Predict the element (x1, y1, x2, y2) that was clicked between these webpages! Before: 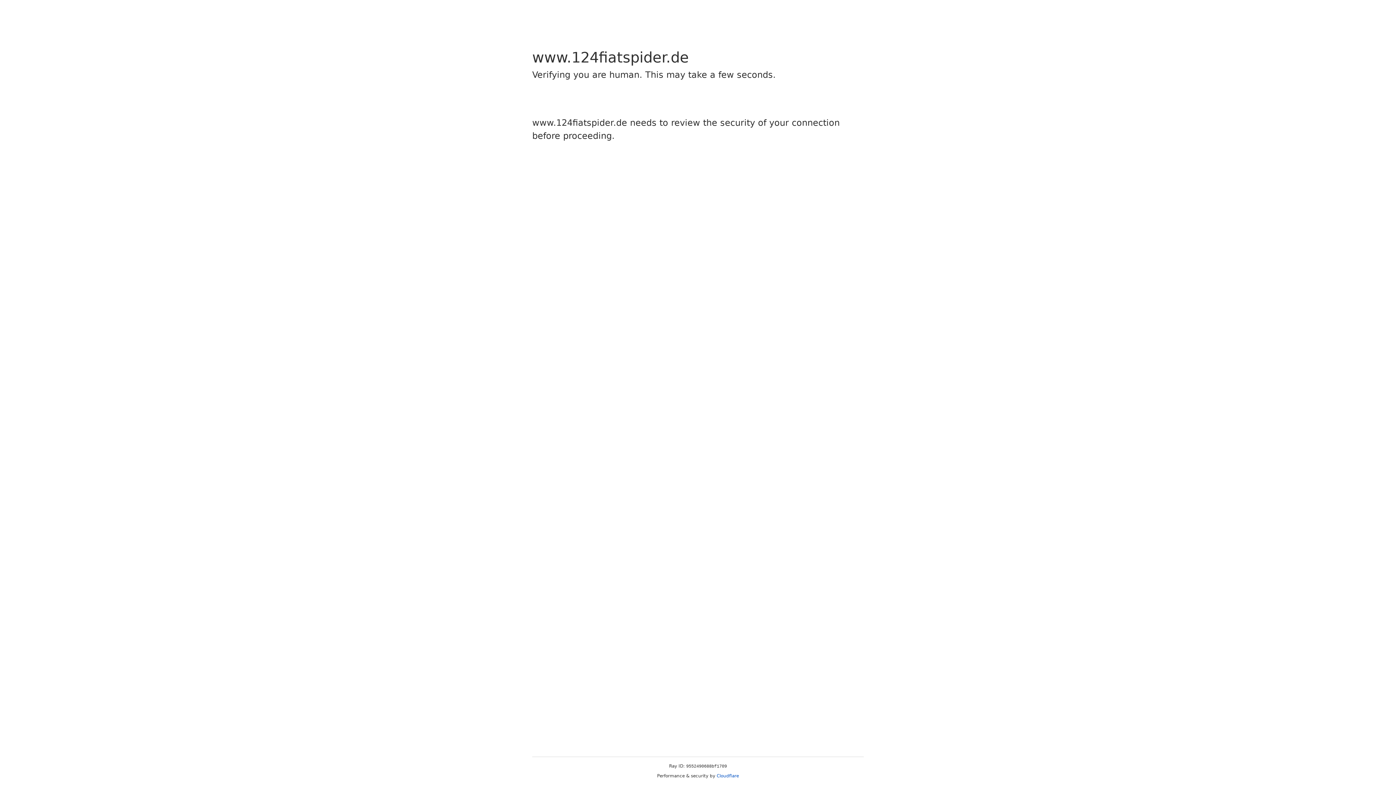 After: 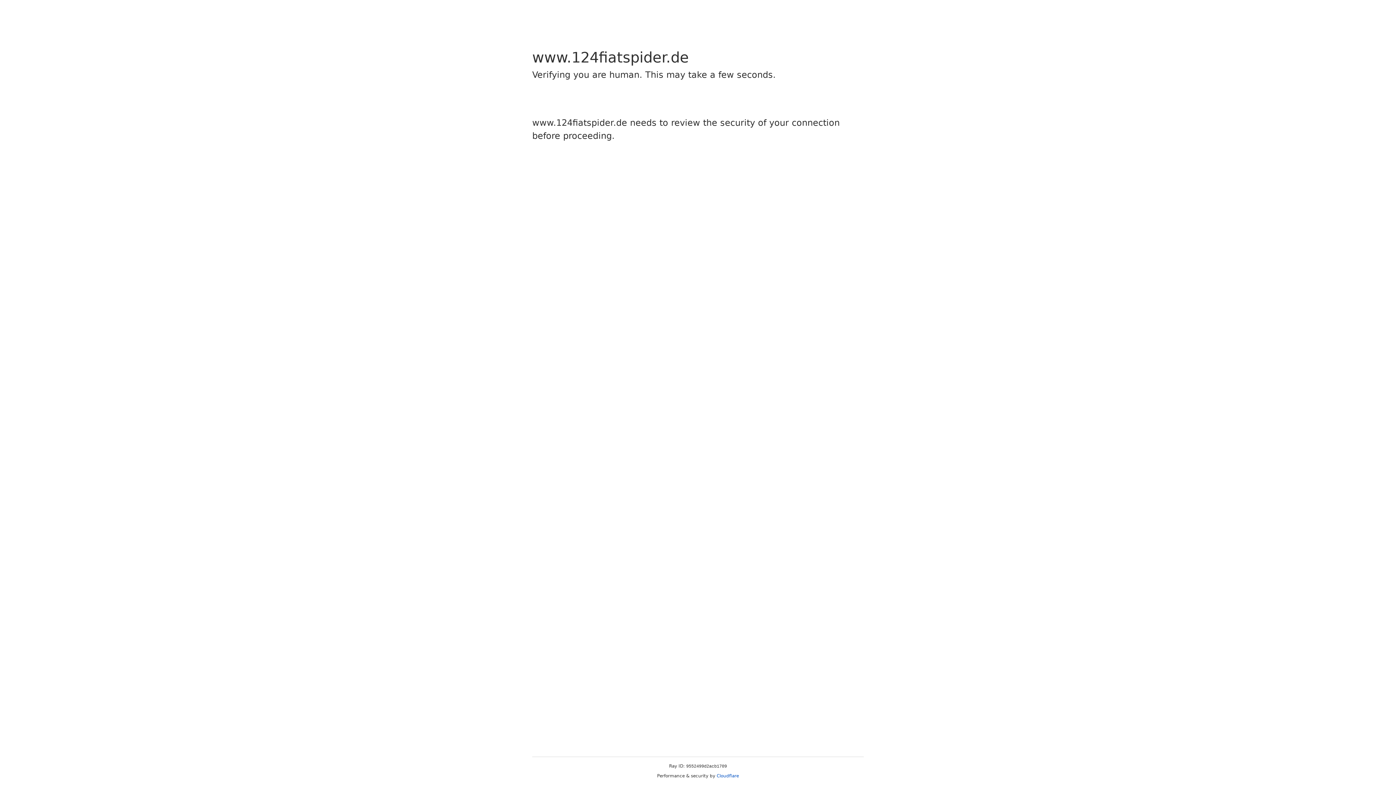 Action: label: Cloudflare bbox: (716, 773, 739, 778)